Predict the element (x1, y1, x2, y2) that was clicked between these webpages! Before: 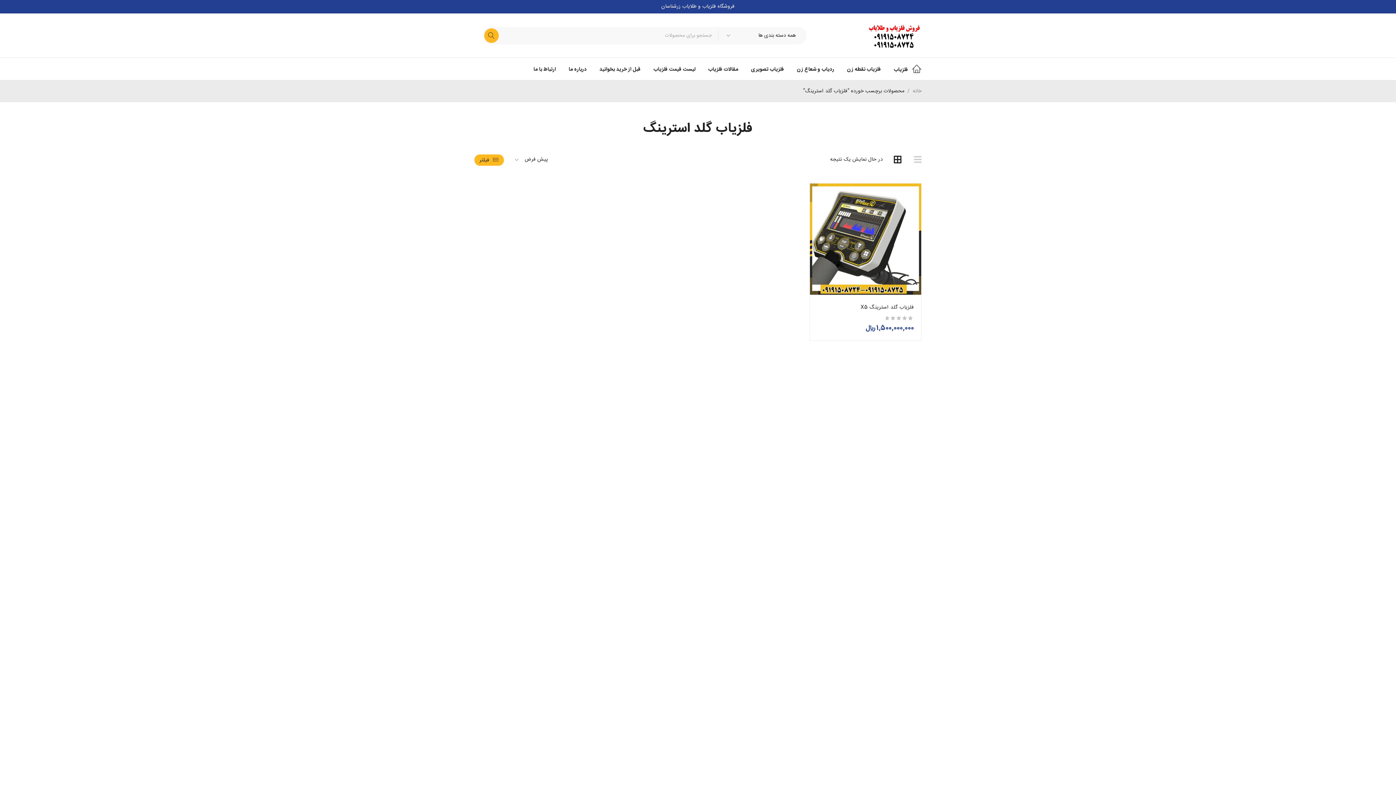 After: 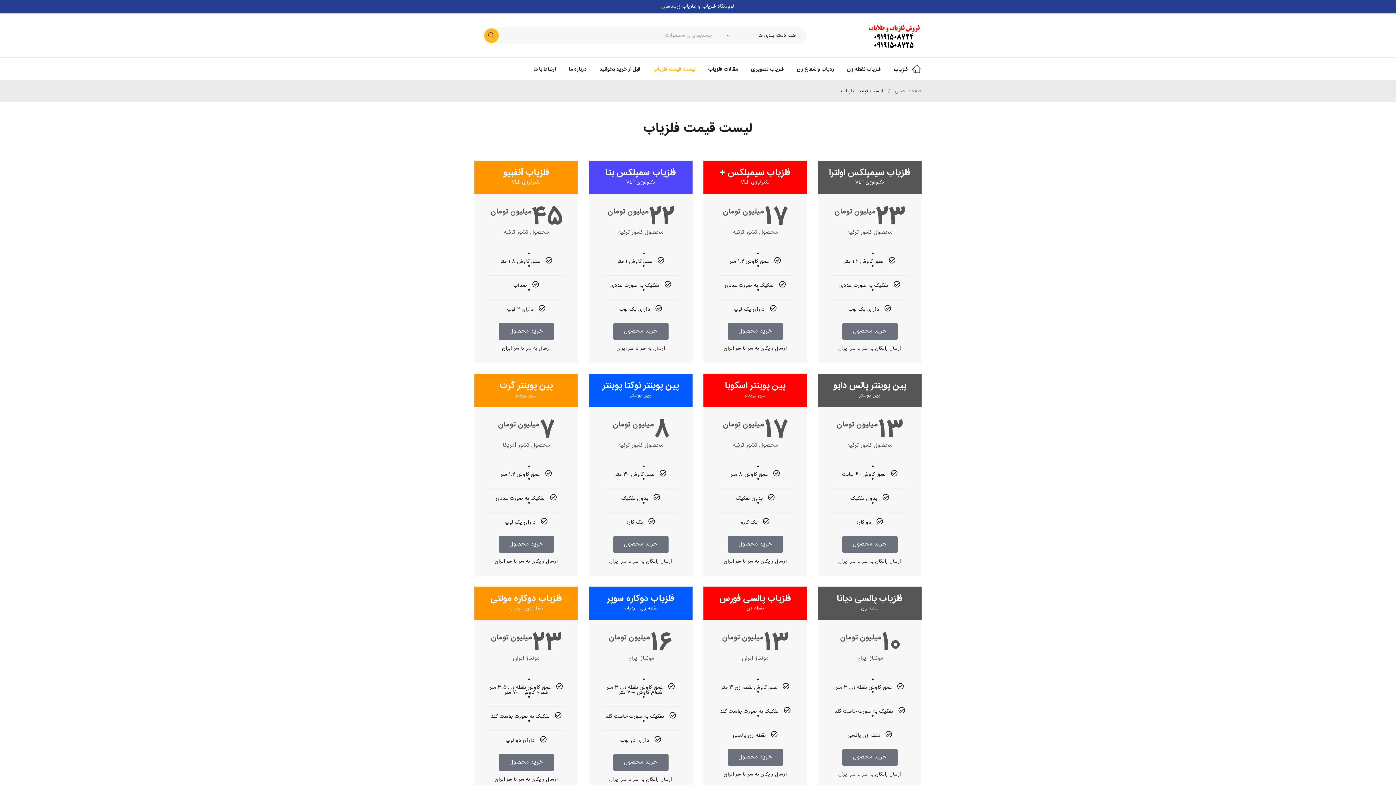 Action: label: لیست قیمت فلزیاب bbox: (653, 63, 695, 74)